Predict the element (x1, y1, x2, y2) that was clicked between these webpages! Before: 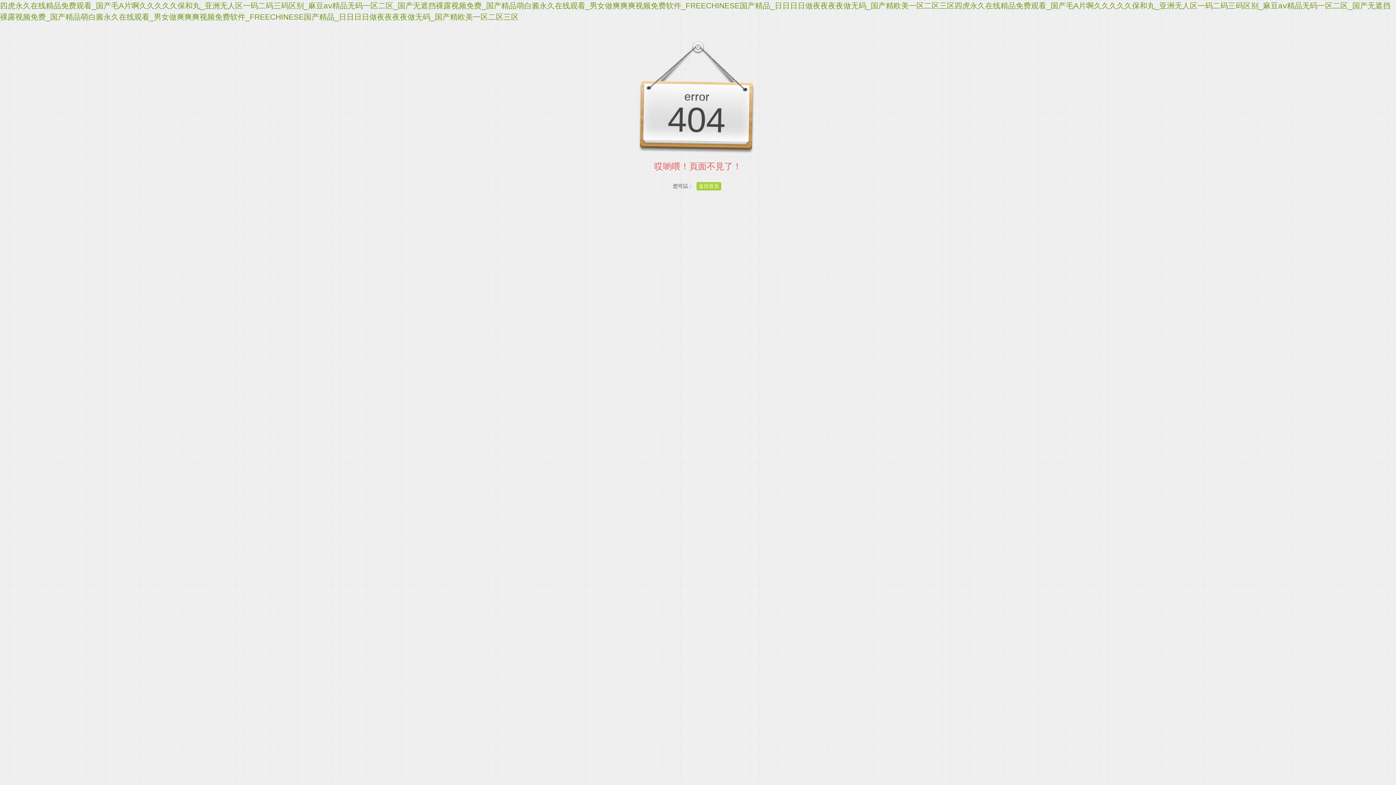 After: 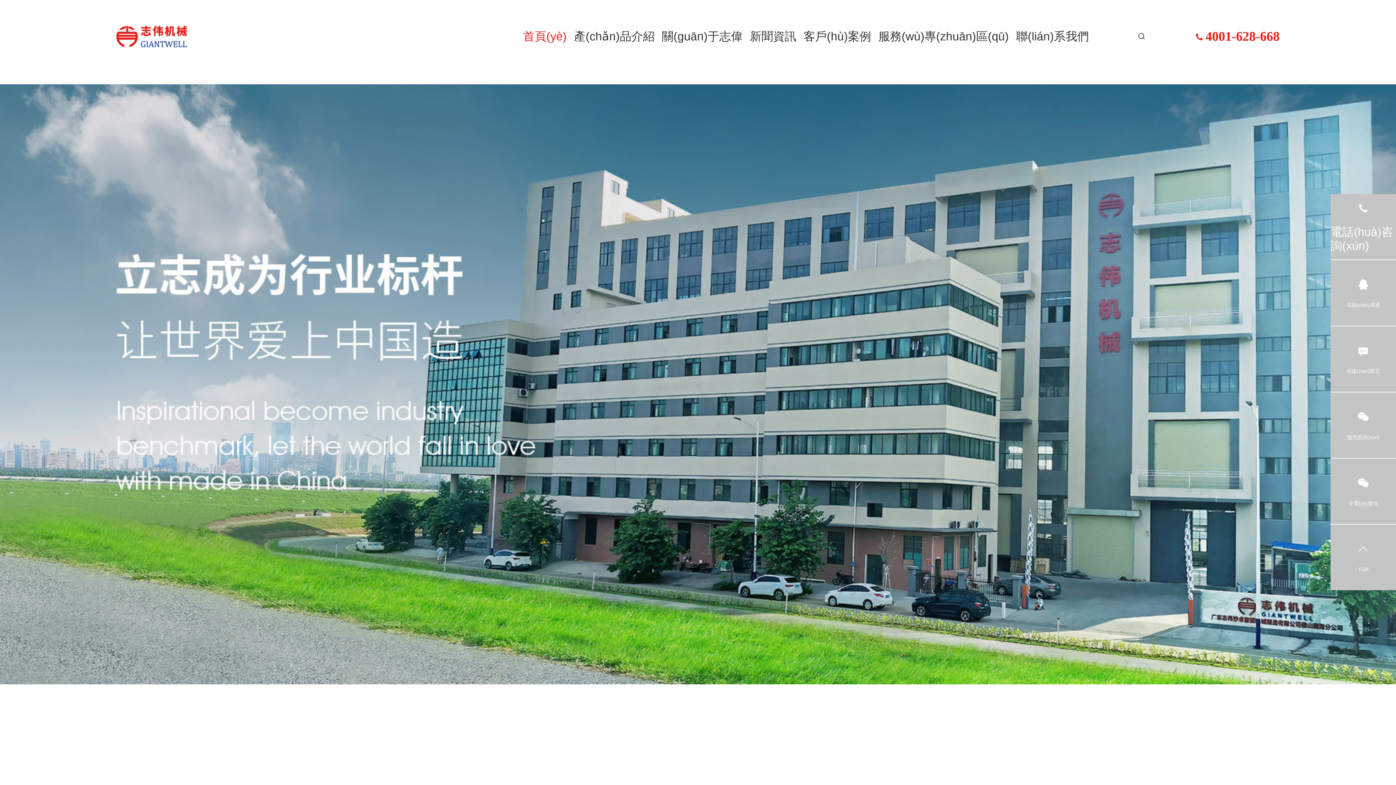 Action: bbox: (696, 182, 721, 190) label: 返回首頁